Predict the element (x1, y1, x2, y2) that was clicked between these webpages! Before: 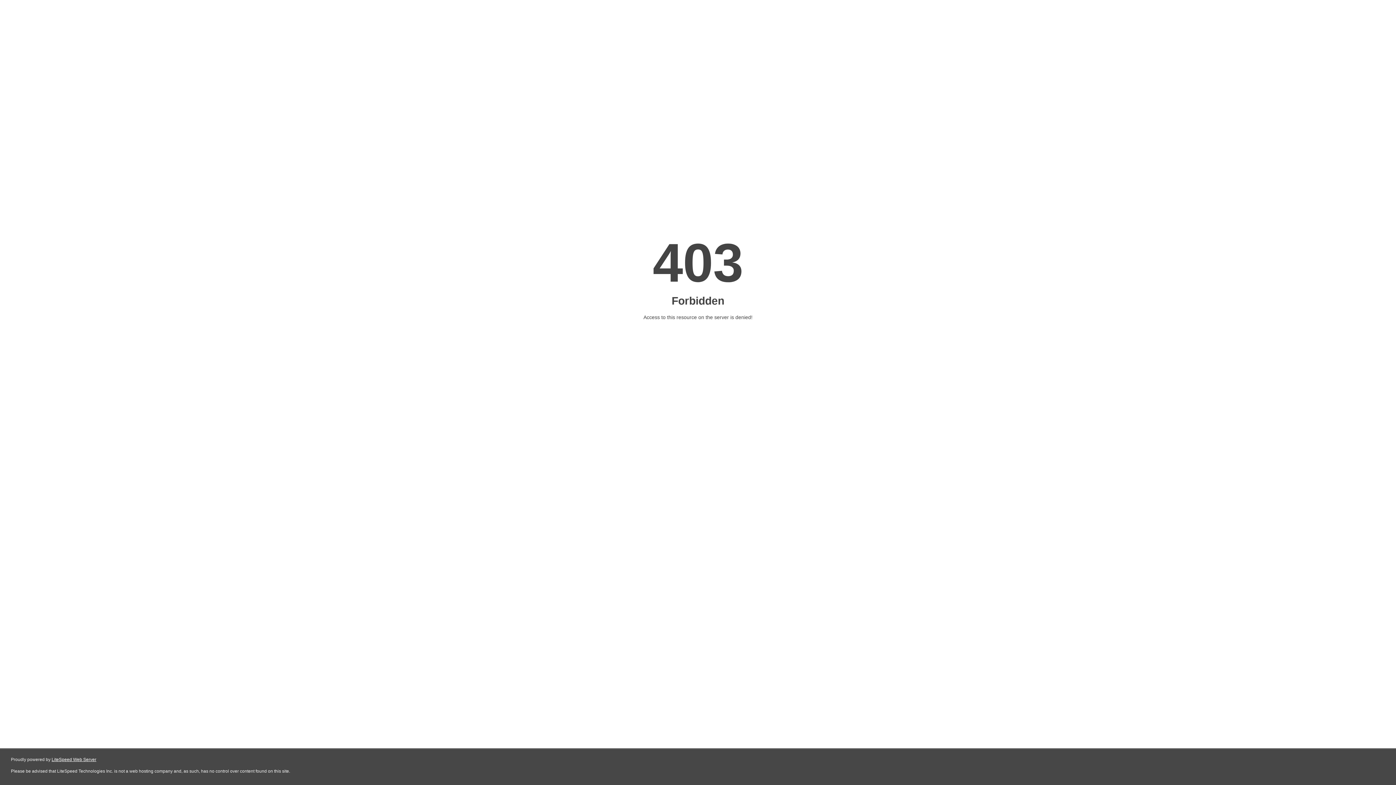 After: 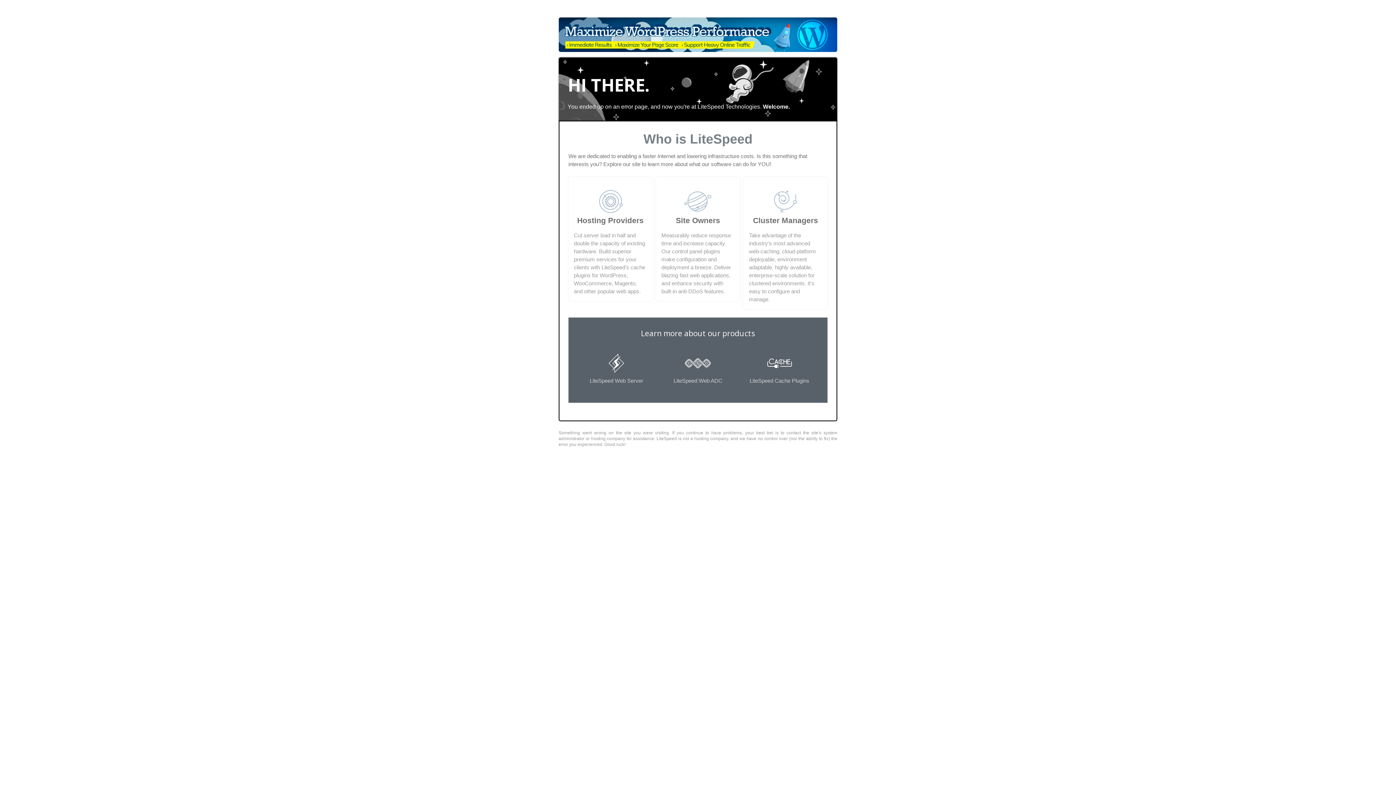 Action: bbox: (51, 757, 96, 762) label: LiteSpeed Web Server